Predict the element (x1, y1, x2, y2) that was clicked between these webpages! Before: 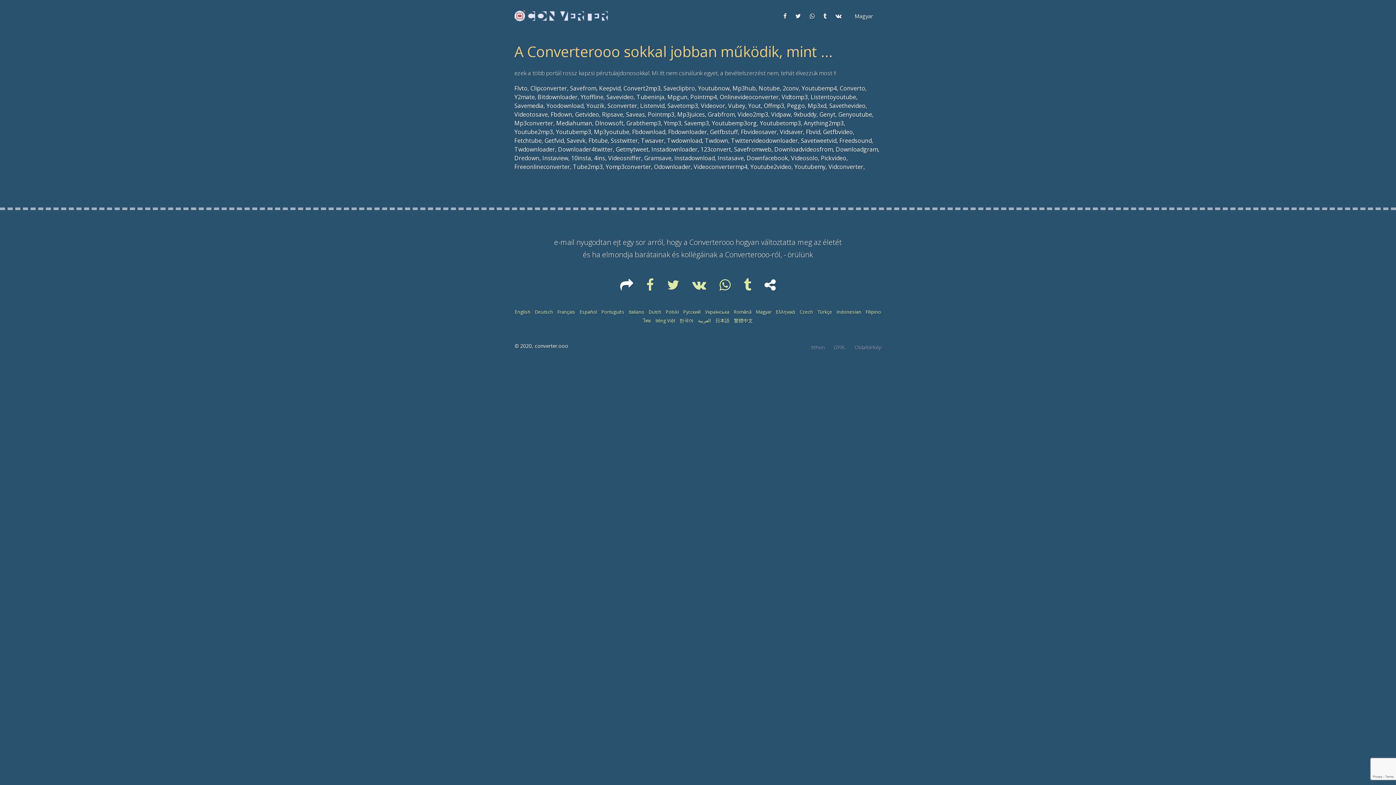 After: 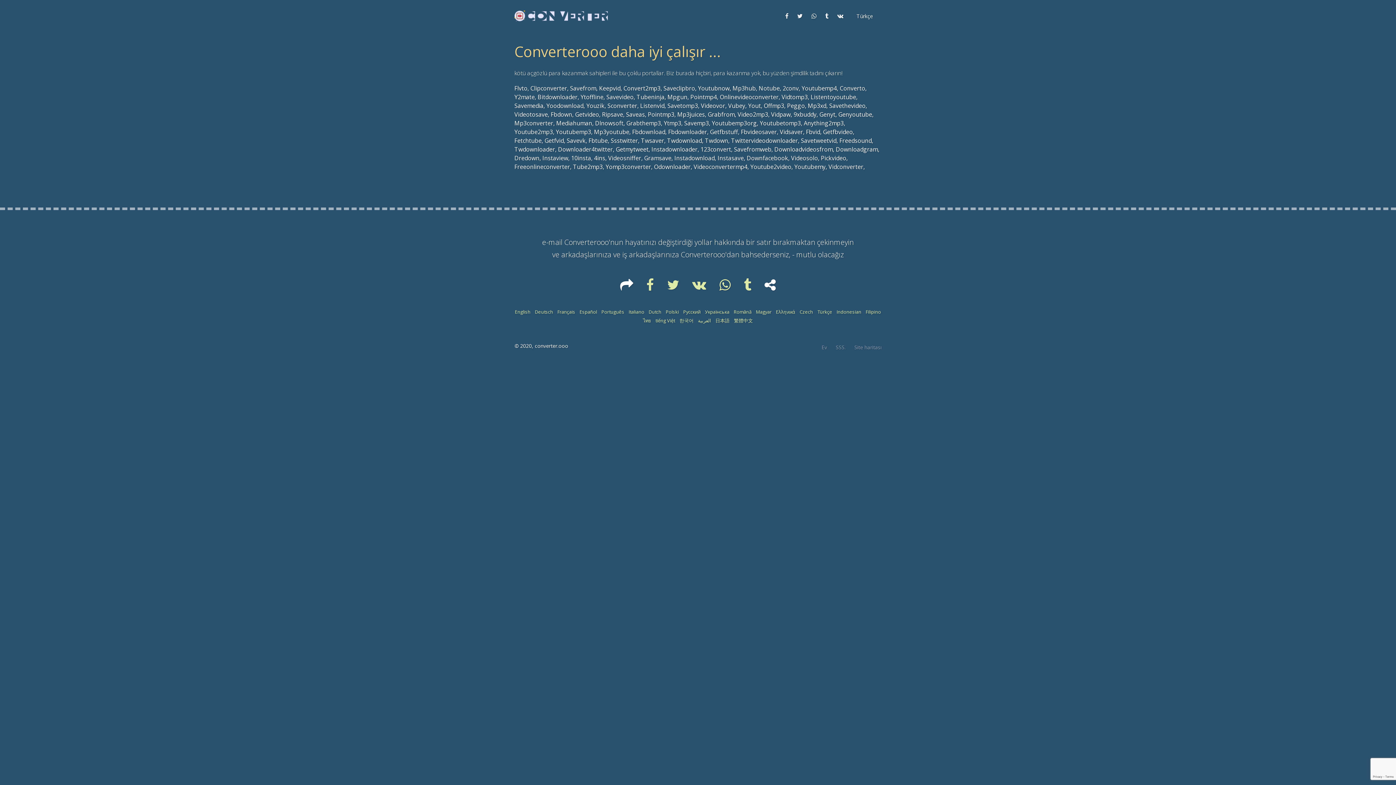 Action: bbox: (817, 308, 832, 315) label: Türkçe